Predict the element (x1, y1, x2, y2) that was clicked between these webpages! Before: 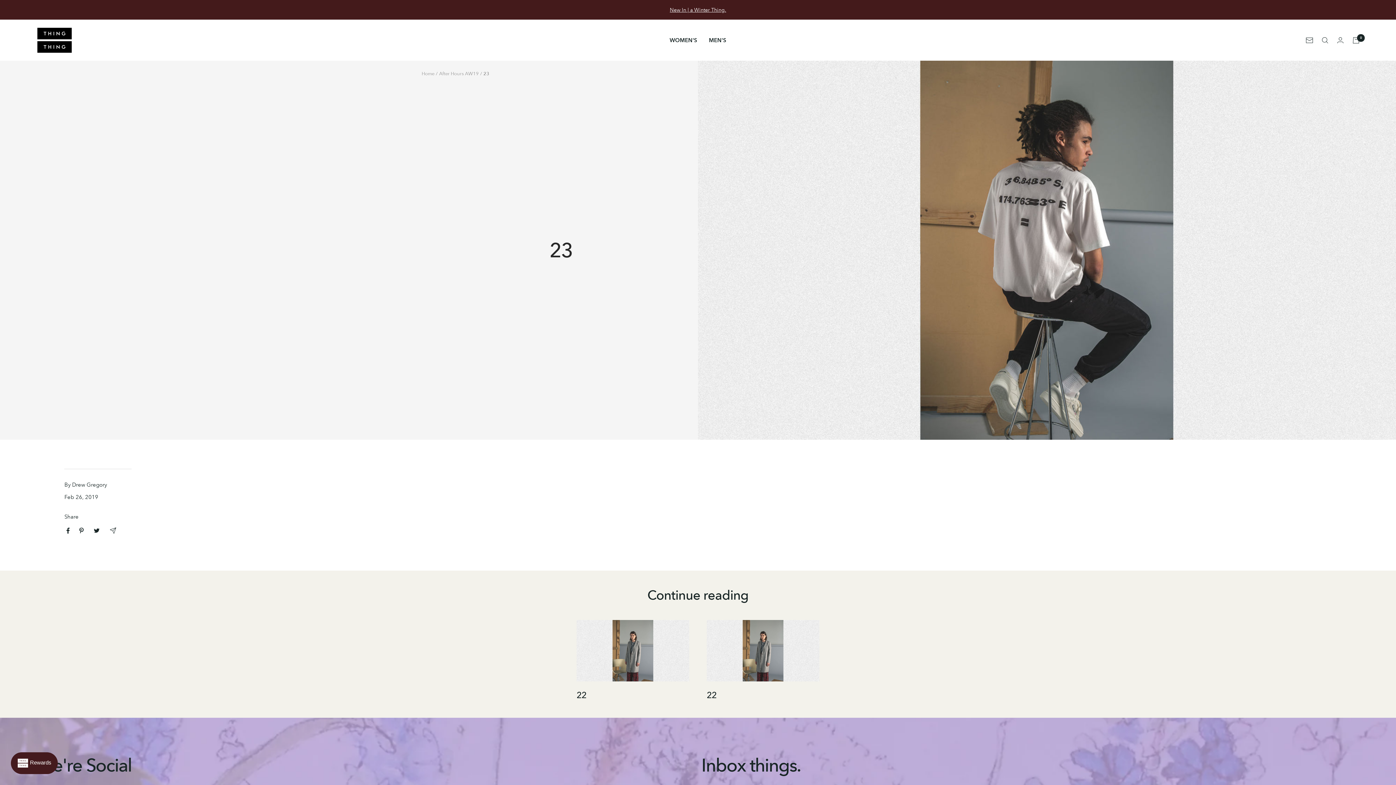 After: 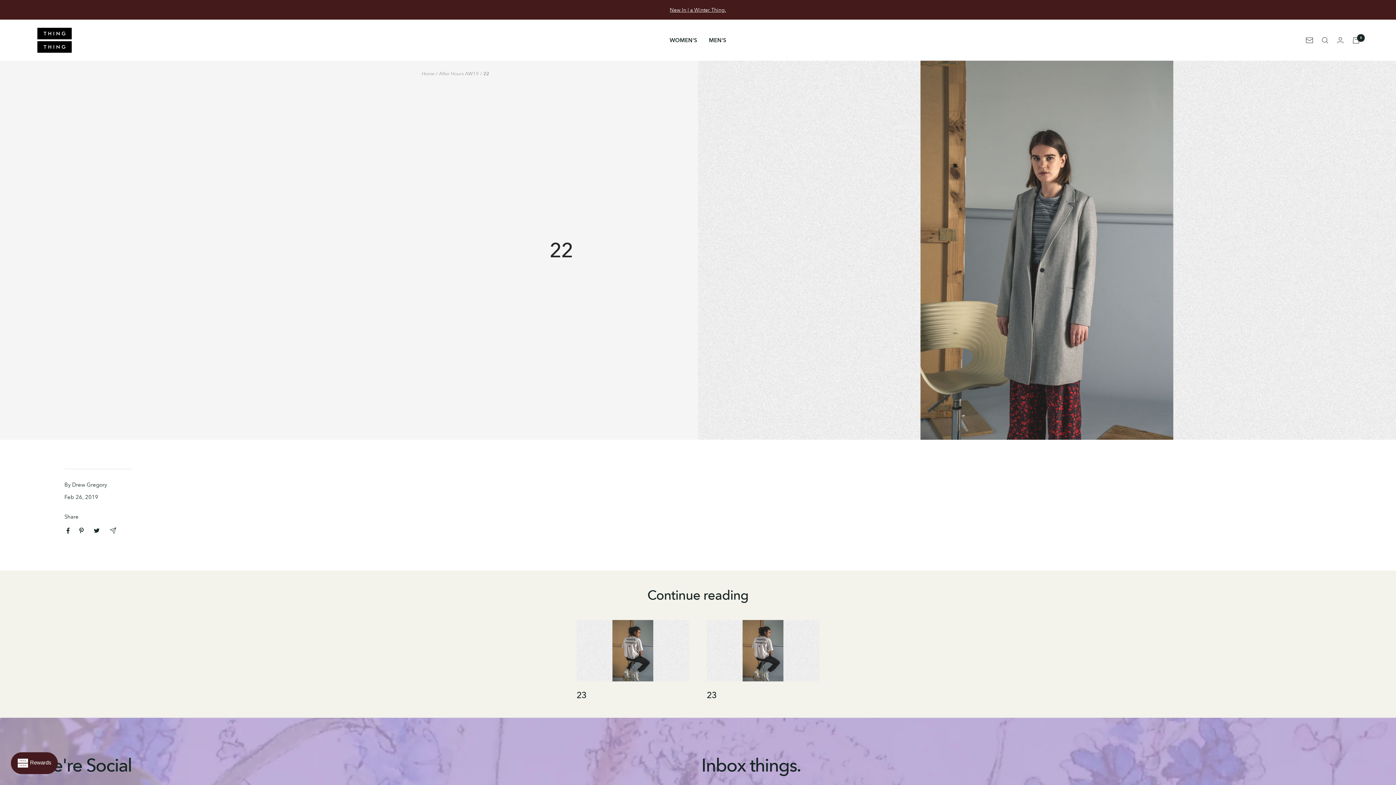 Action: bbox: (706, 620, 819, 681)